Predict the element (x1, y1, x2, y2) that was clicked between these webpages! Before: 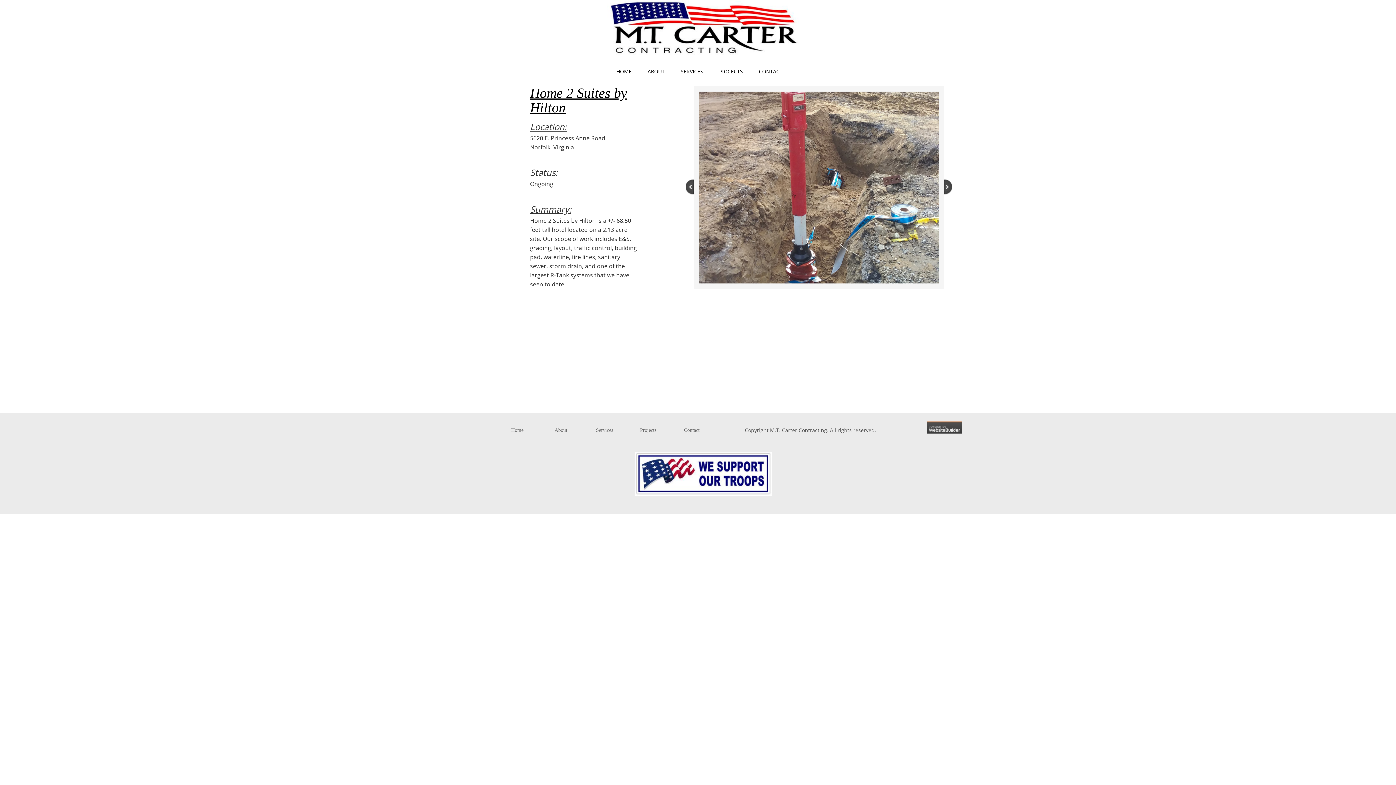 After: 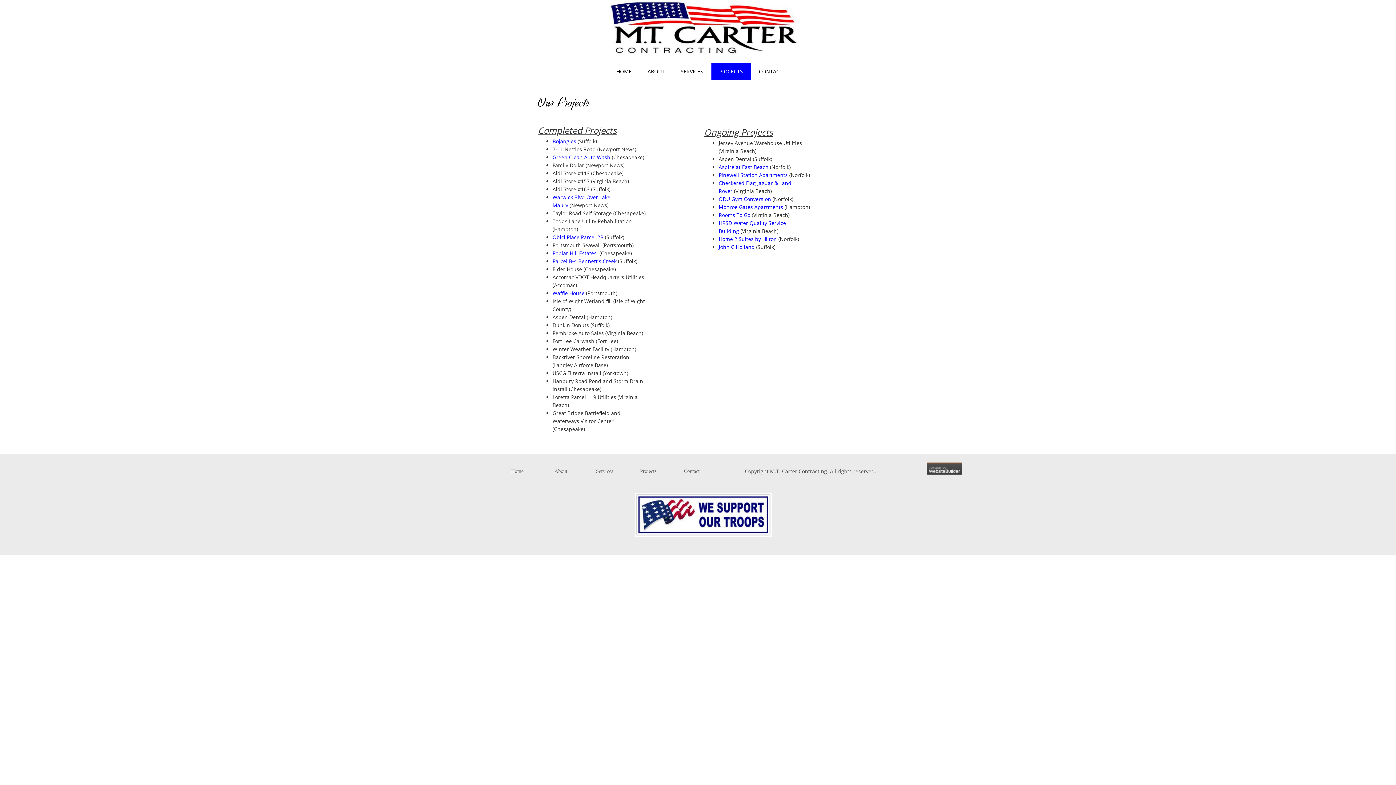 Action: label: Projects bbox: (640, 427, 656, 433)